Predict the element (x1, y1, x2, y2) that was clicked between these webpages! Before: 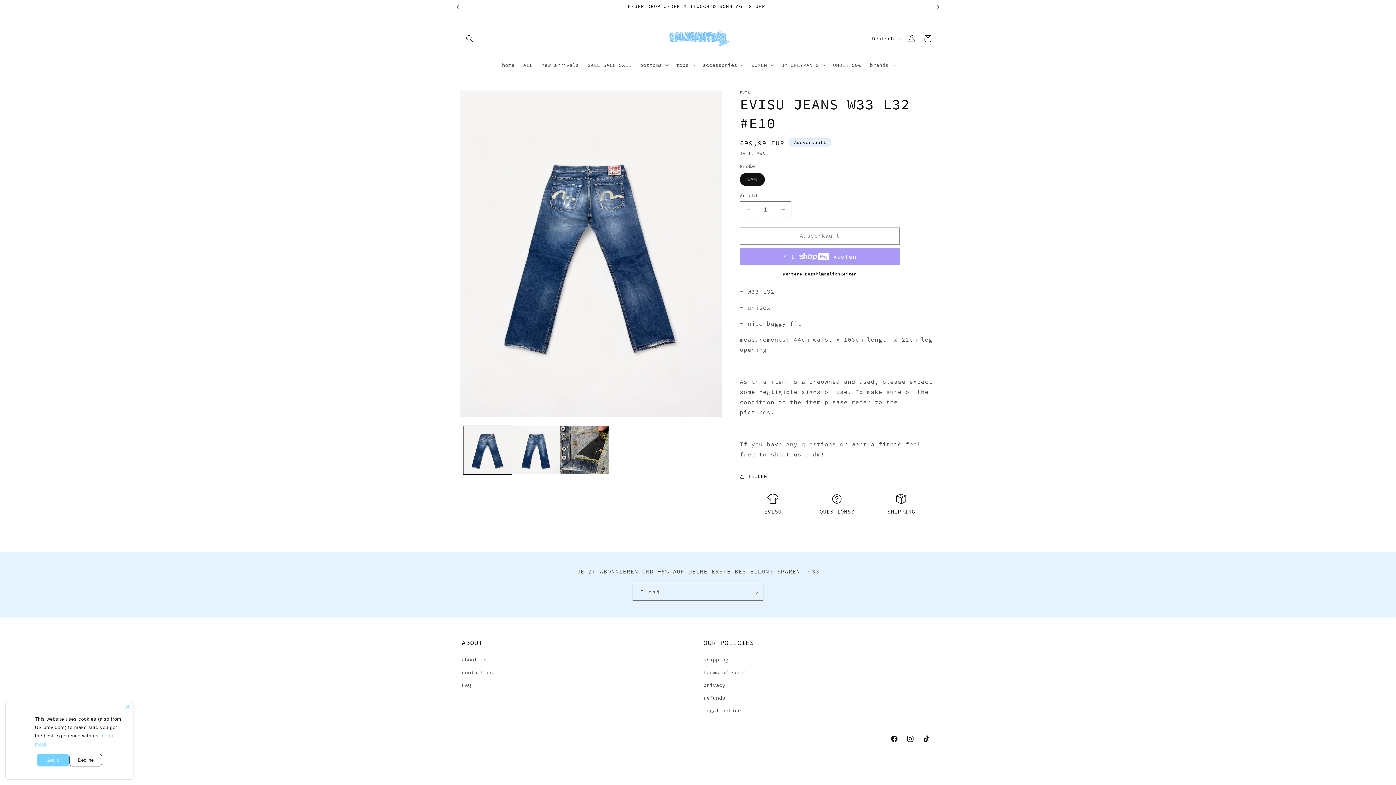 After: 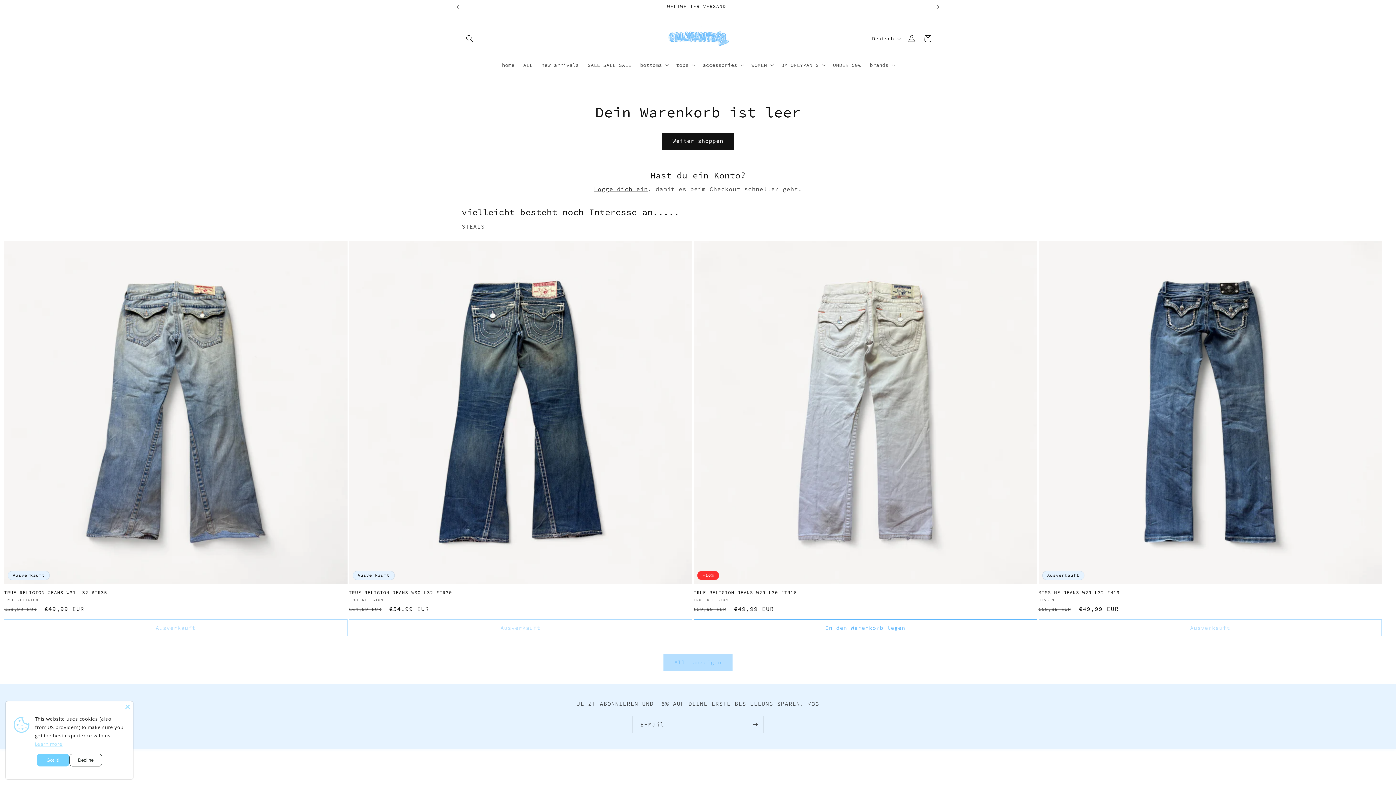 Action: label: Warenkorb bbox: (920, 30, 936, 46)